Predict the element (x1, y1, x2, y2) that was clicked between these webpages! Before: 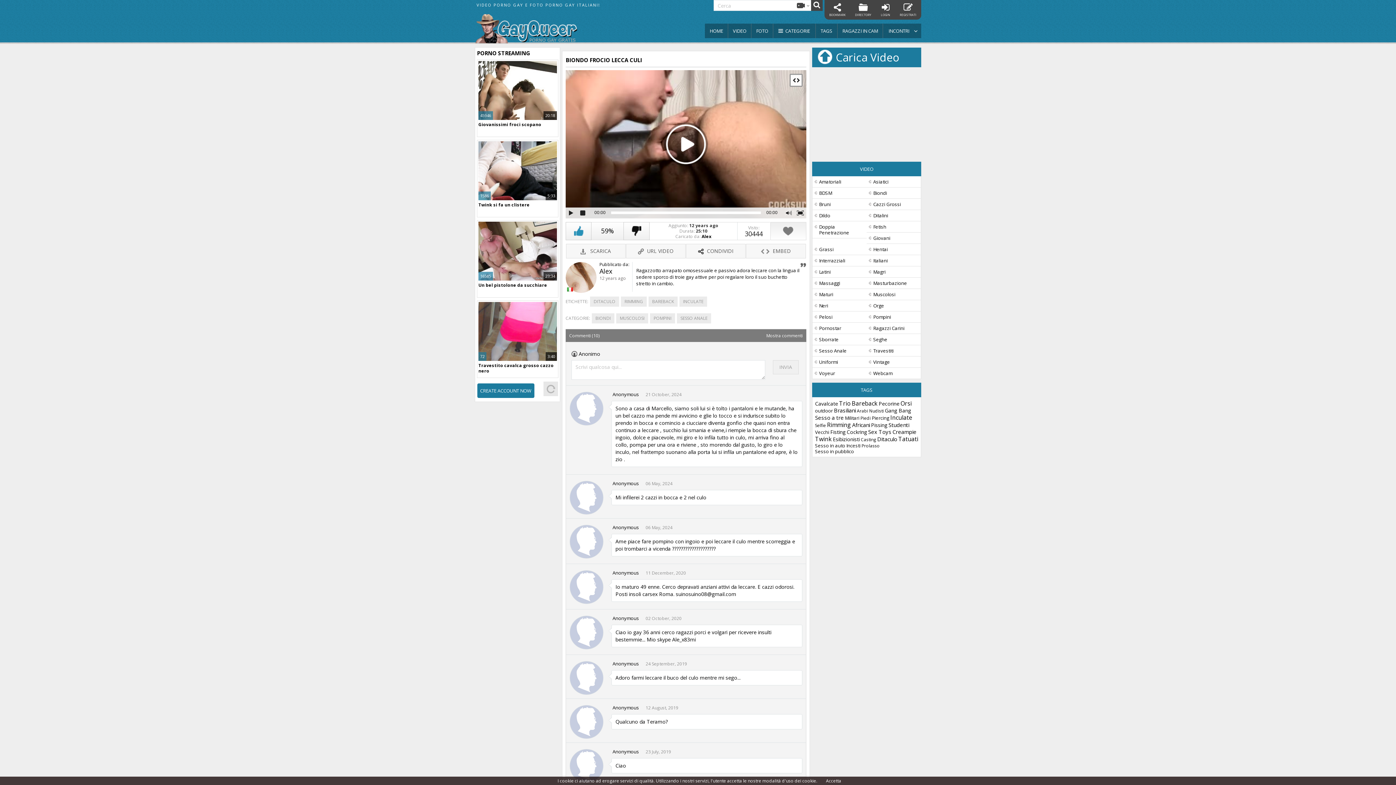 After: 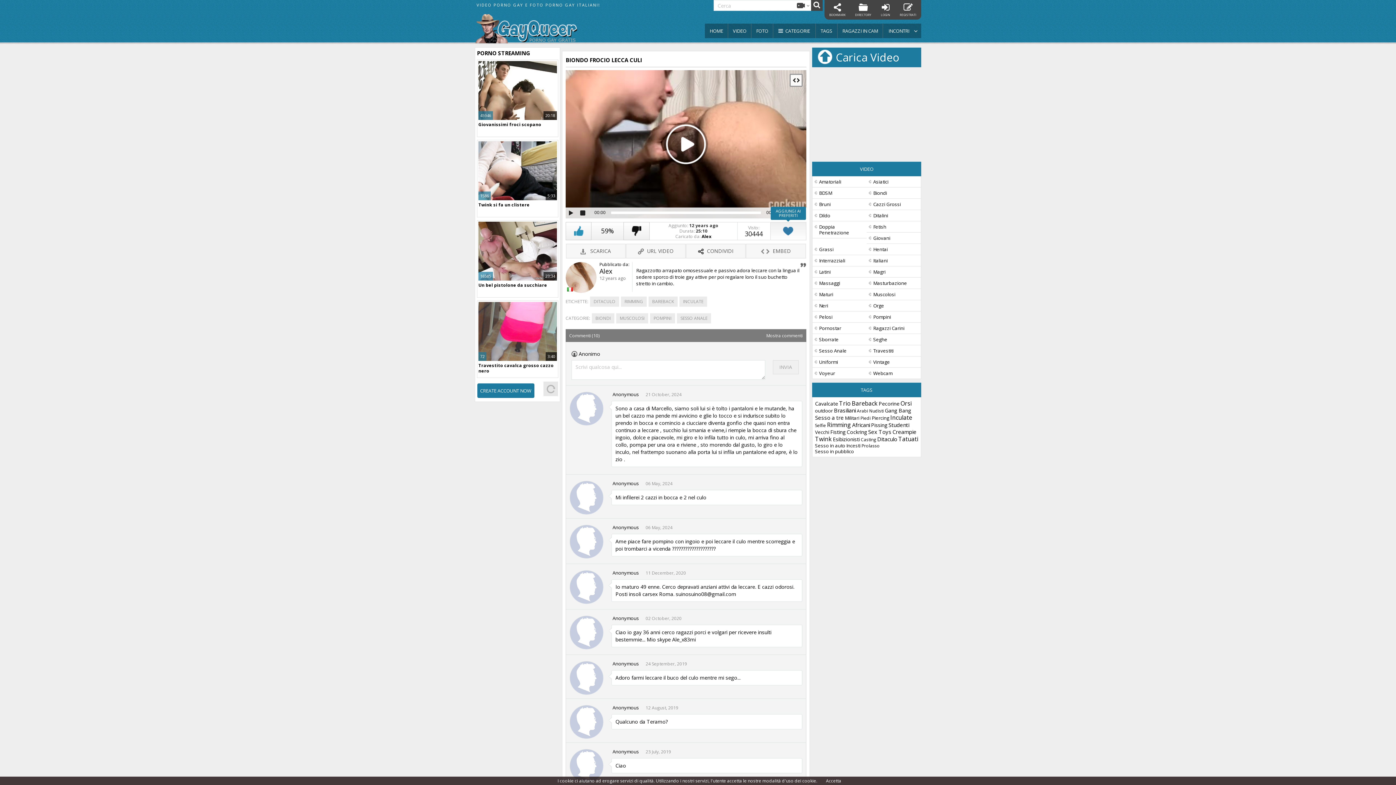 Action: bbox: (770, 222, 806, 240)